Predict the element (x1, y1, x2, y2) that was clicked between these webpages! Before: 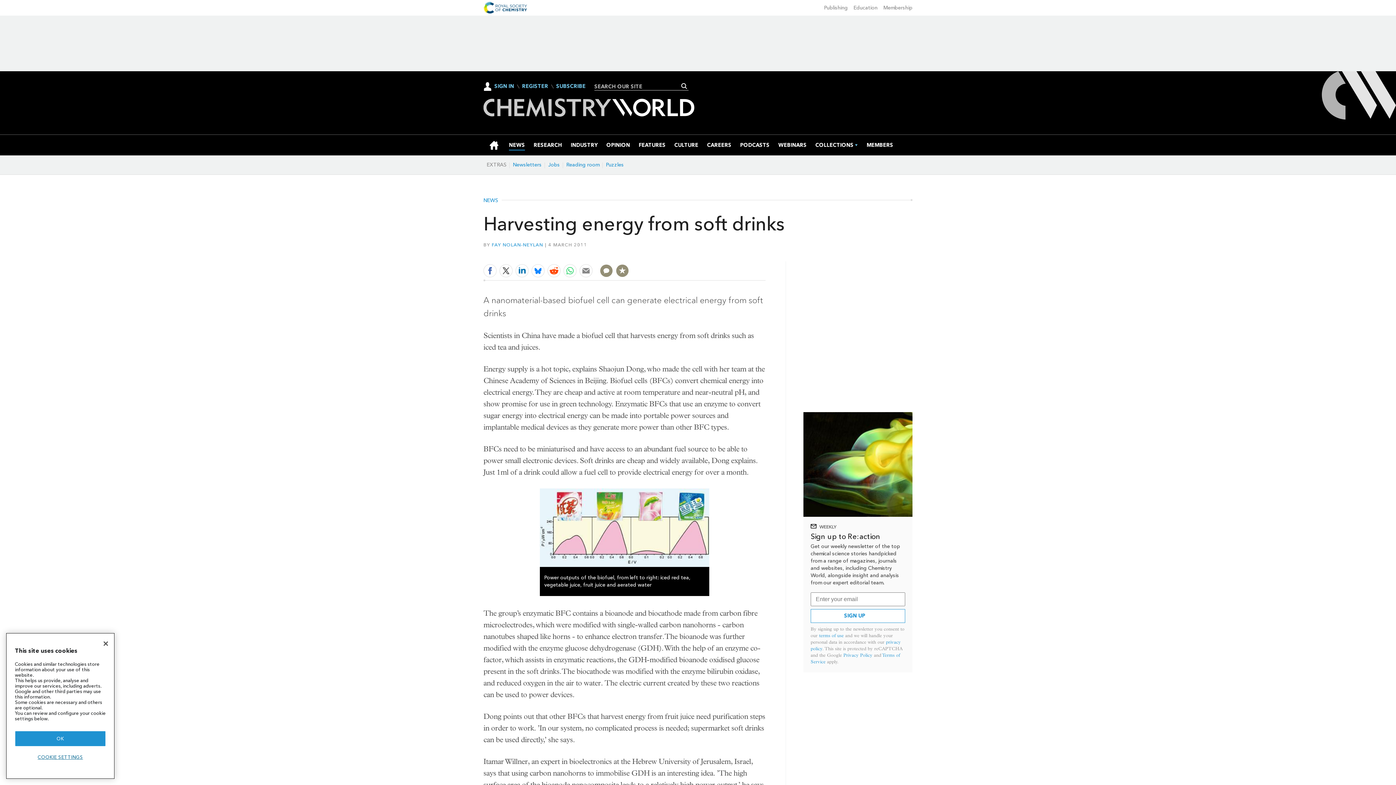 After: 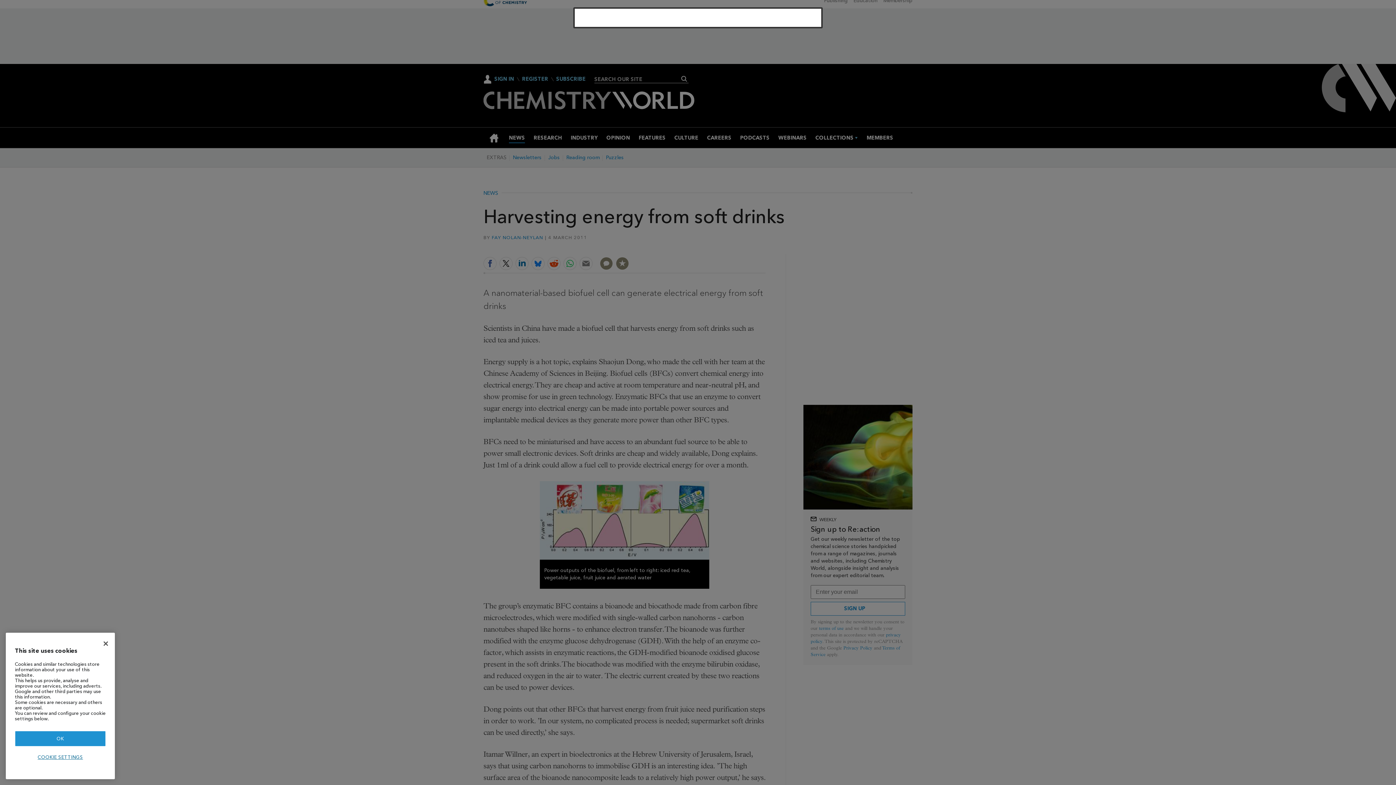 Action: label: SIGN IN bbox: (483, 81, 514, 91)